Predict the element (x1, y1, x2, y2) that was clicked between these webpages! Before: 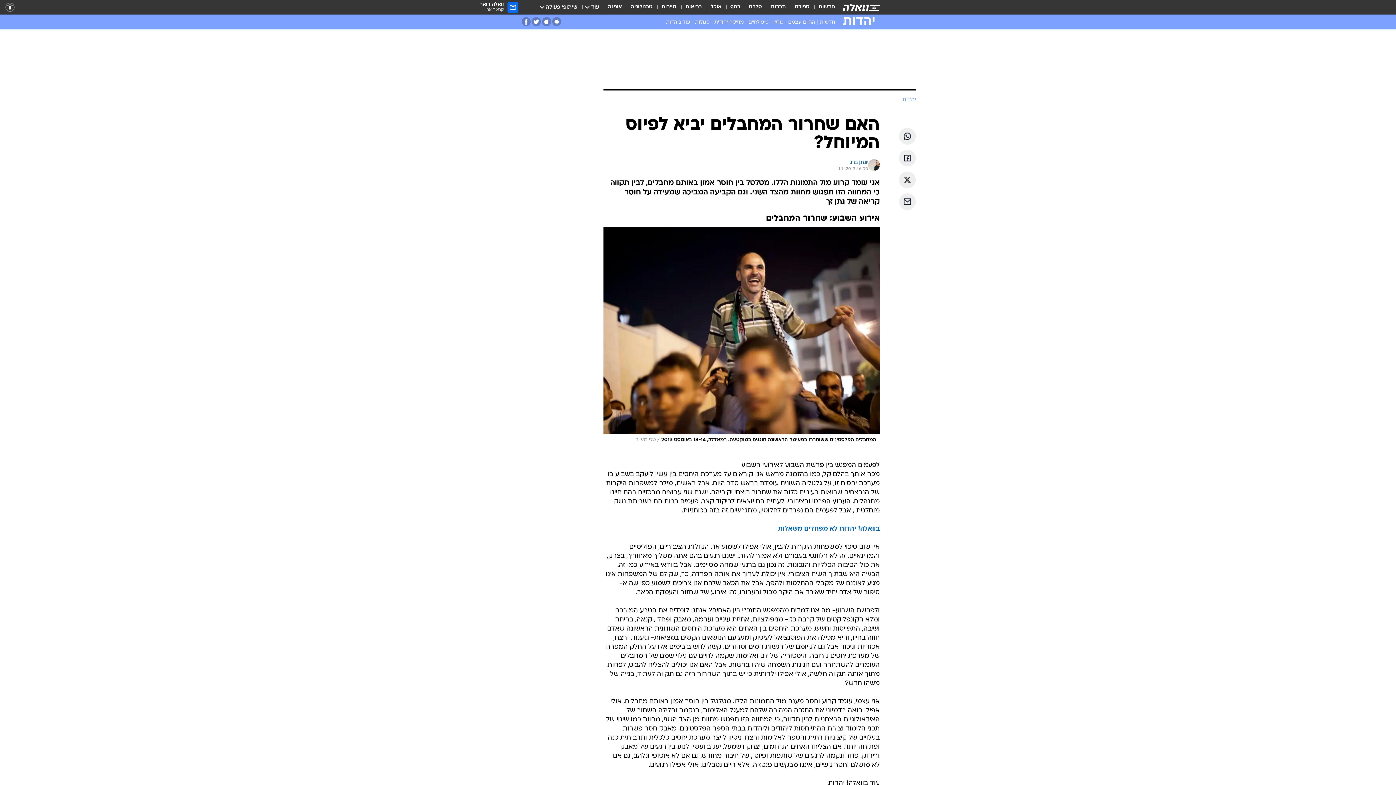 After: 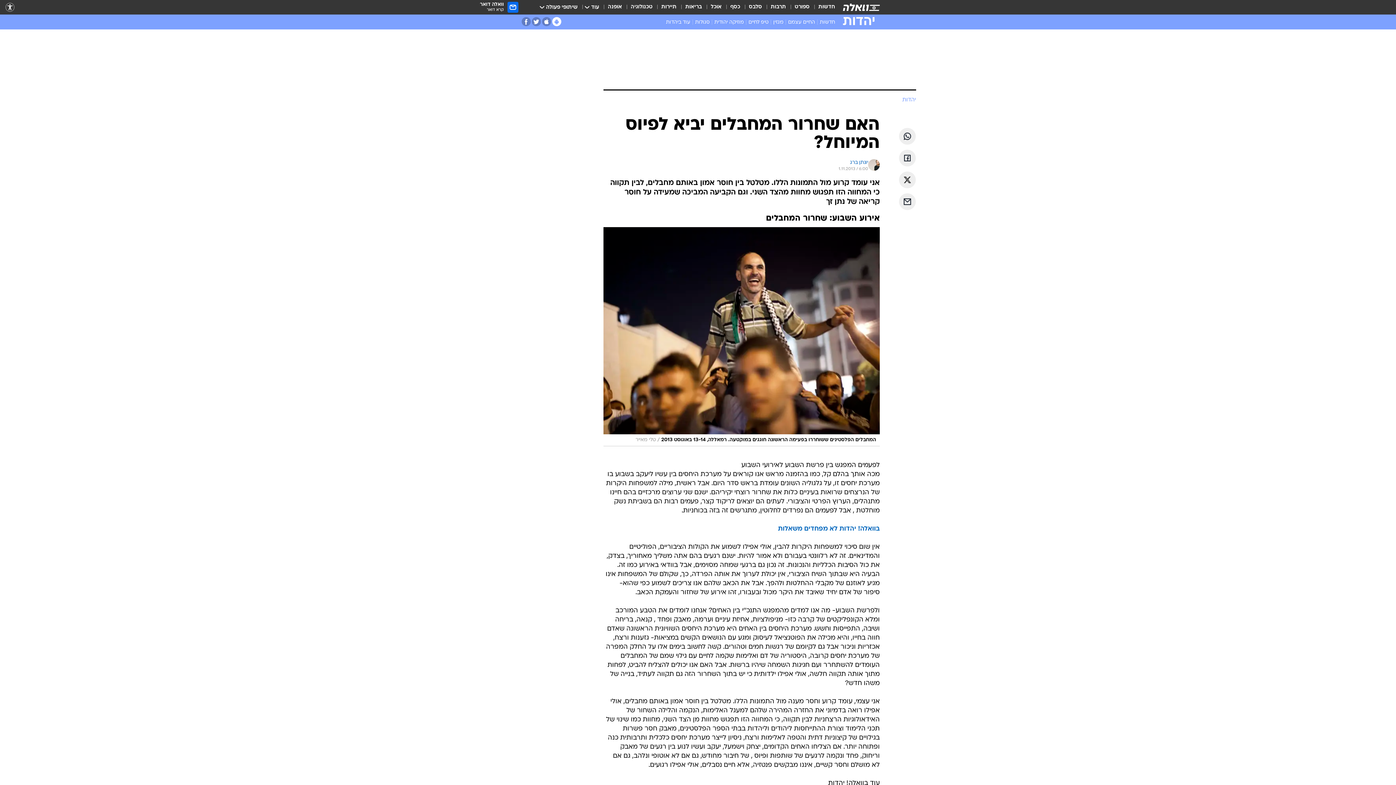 Action: label: אפליקציית אנדרויד bbox: (552, 17, 561, 26)